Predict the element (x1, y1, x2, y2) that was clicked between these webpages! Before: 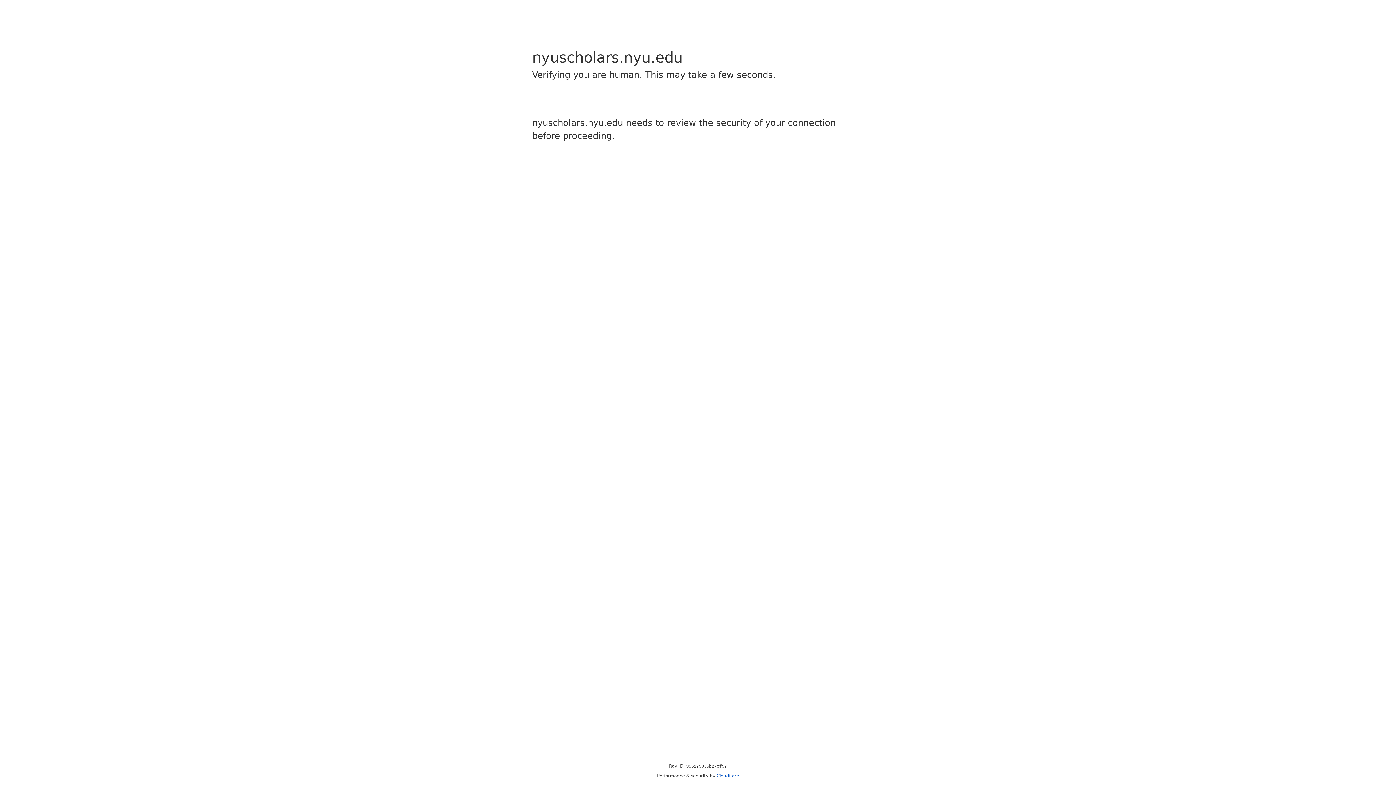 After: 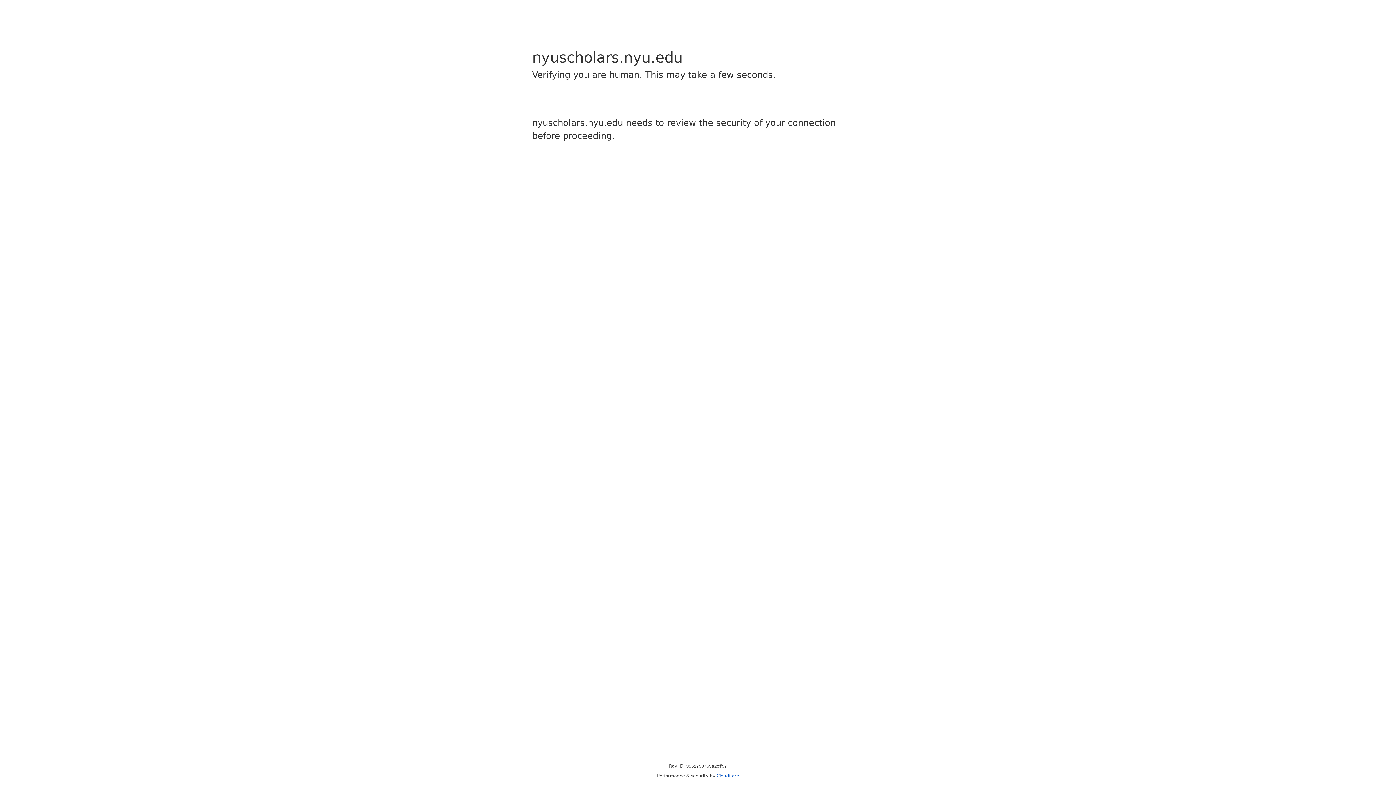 Action: bbox: (716, 773, 739, 778) label: Cloudflare